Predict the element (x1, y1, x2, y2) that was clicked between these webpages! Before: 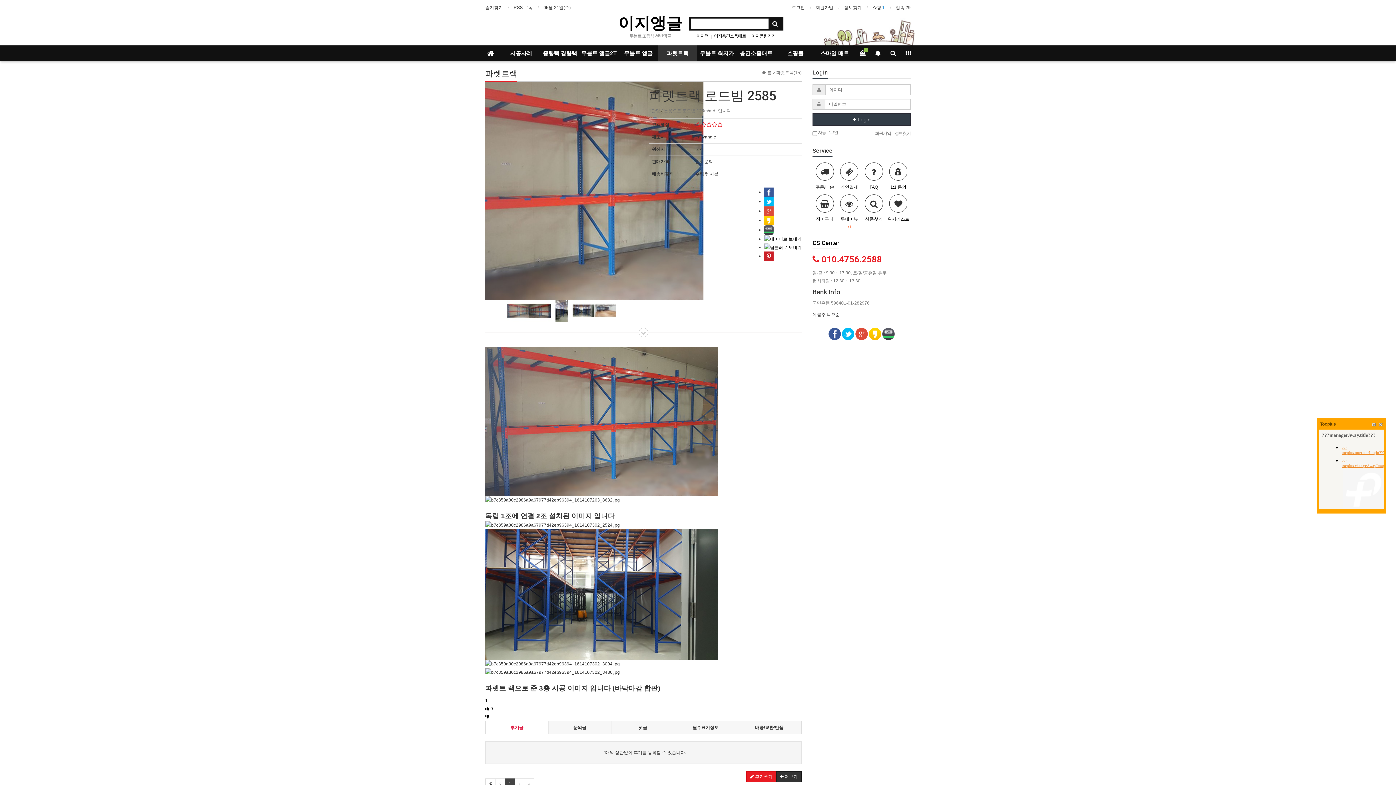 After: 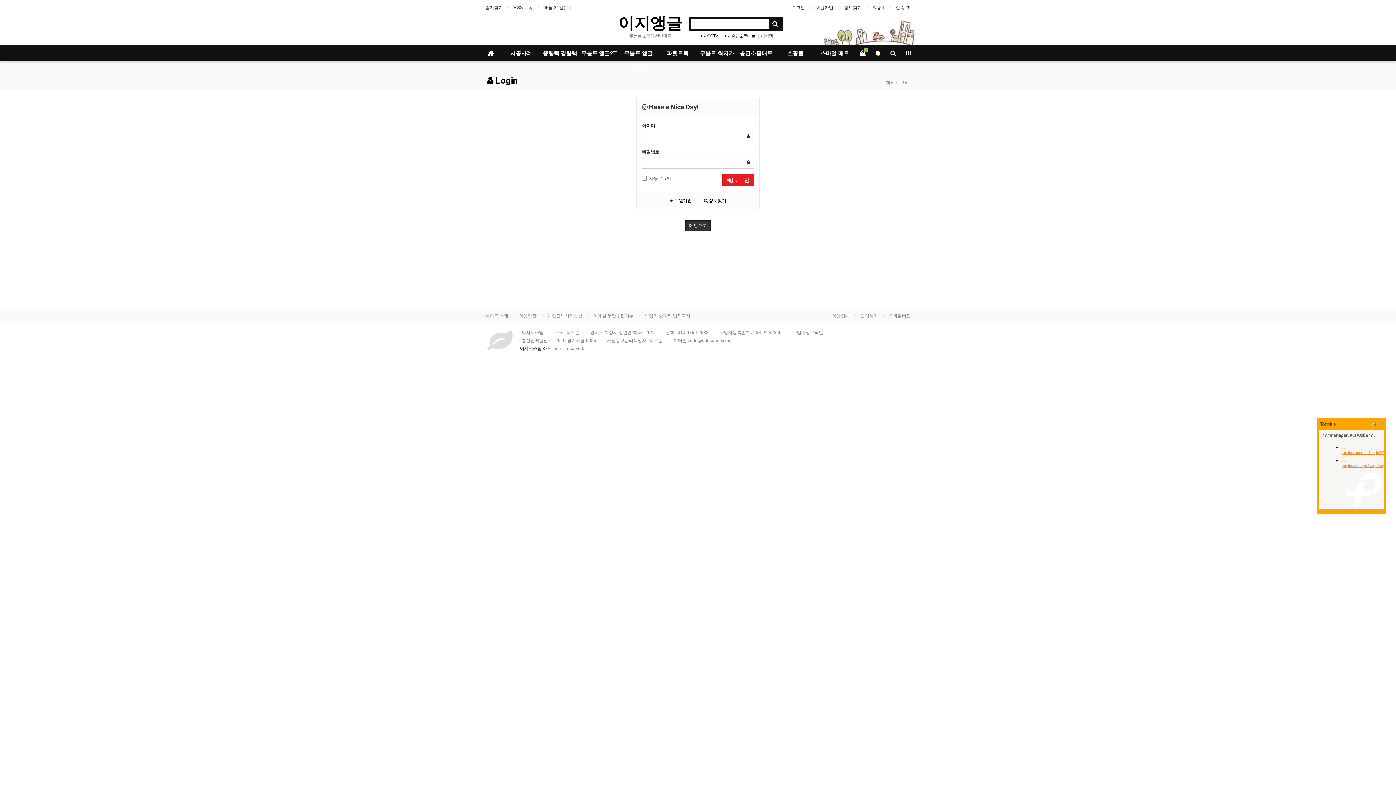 Action: label: +
CS Center bbox: (812, 241, 839, 246)